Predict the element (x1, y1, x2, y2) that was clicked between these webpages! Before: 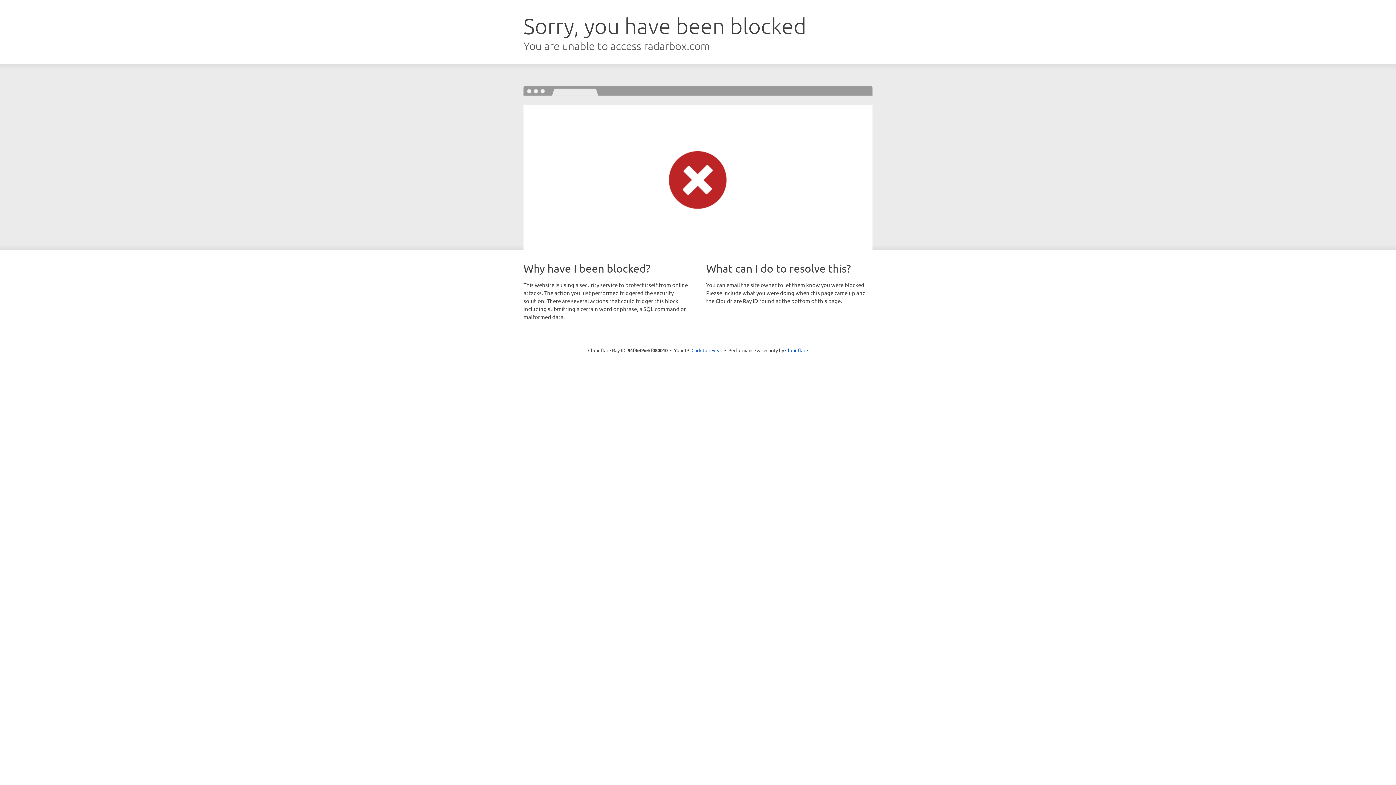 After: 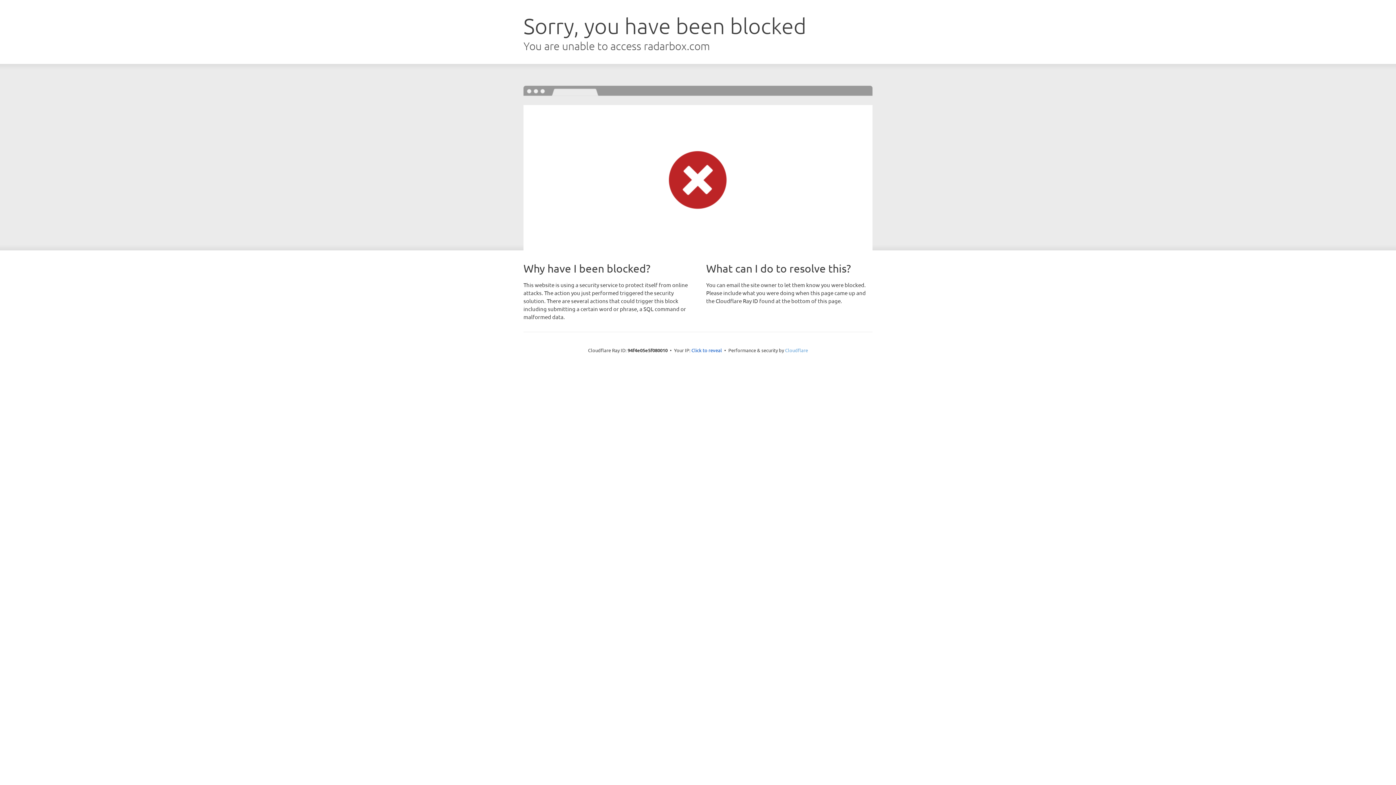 Action: label: Cloudflare bbox: (785, 347, 808, 353)